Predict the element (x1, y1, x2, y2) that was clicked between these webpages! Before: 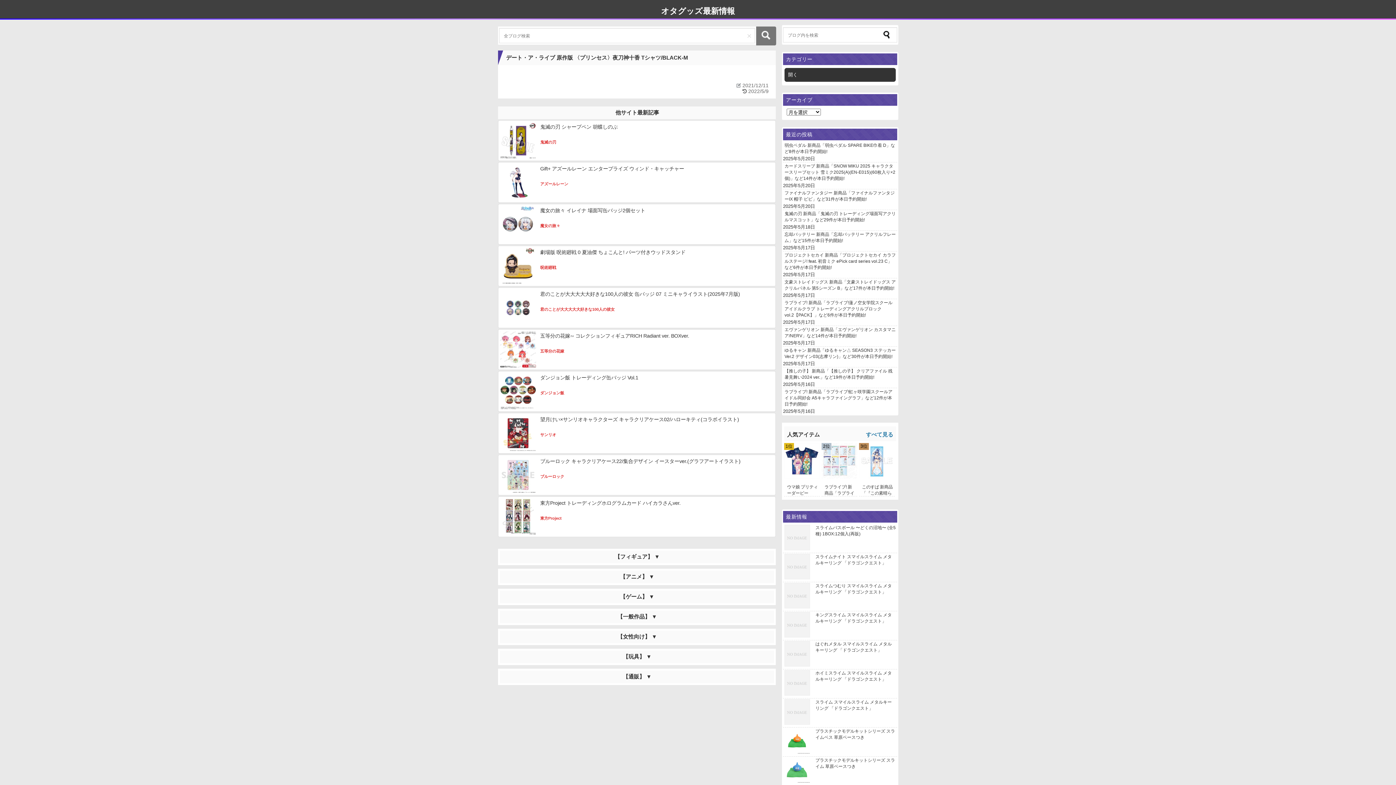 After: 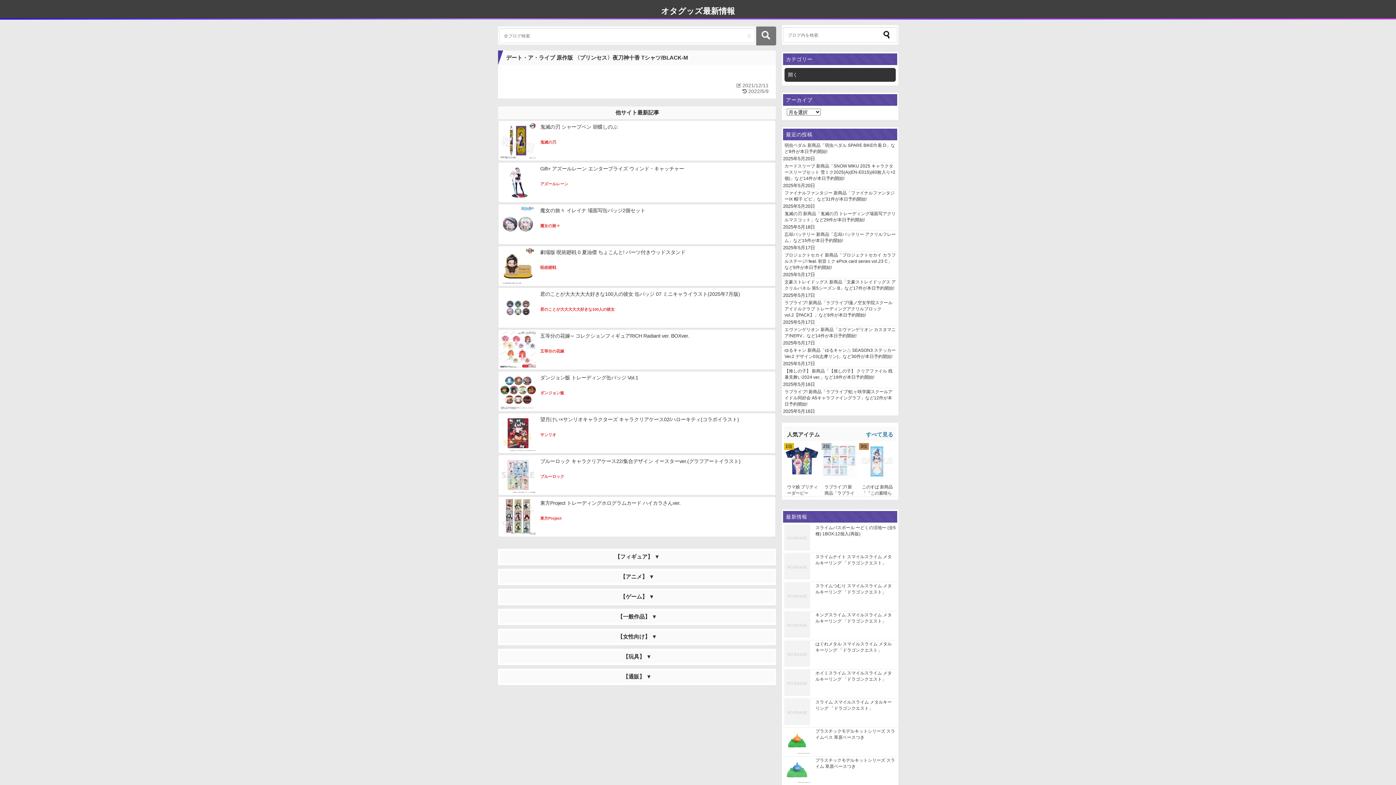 Action: bbox: (783, 640, 811, 668)